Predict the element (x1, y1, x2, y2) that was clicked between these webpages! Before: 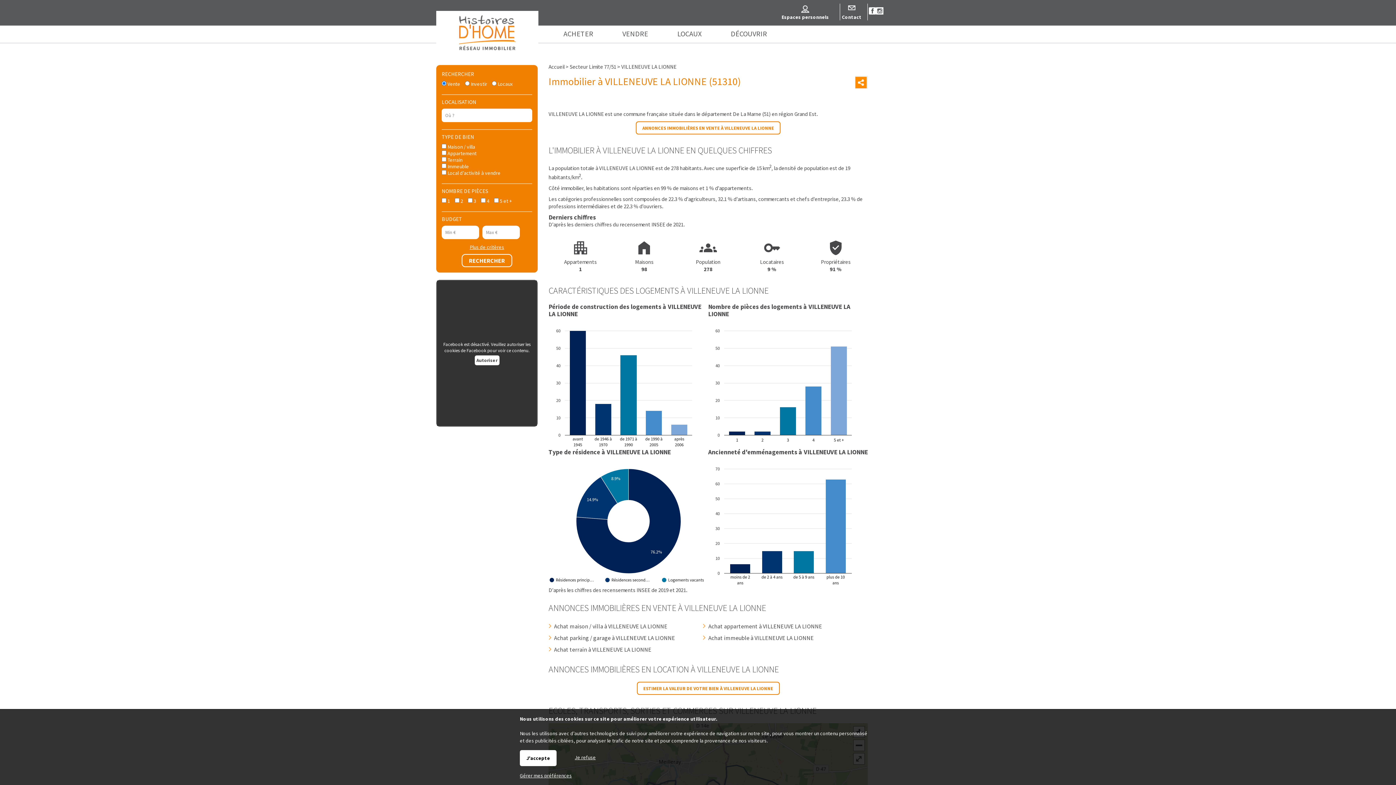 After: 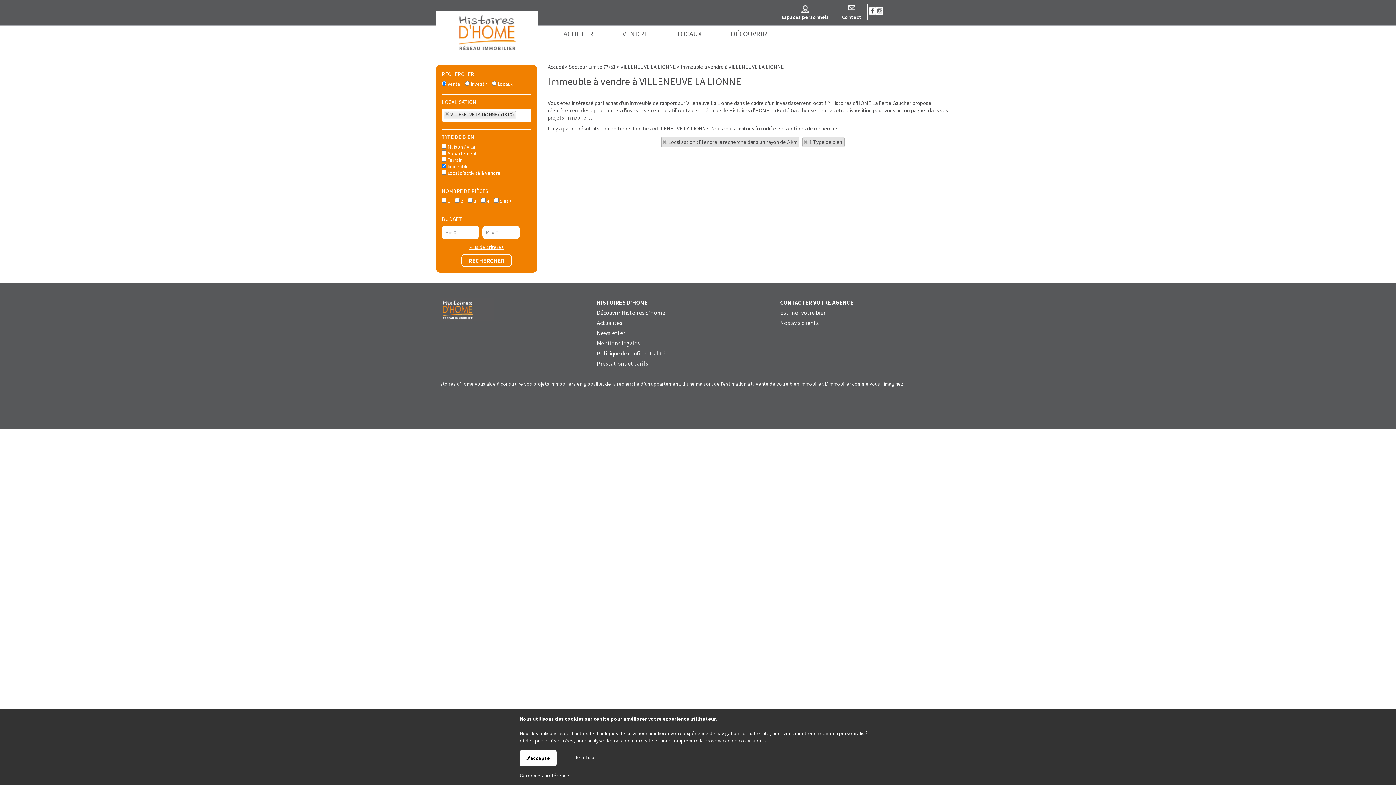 Action: bbox: (708, 634, 813, 641) label: Achat immeuble à VILLENEUVE LA LIONNE